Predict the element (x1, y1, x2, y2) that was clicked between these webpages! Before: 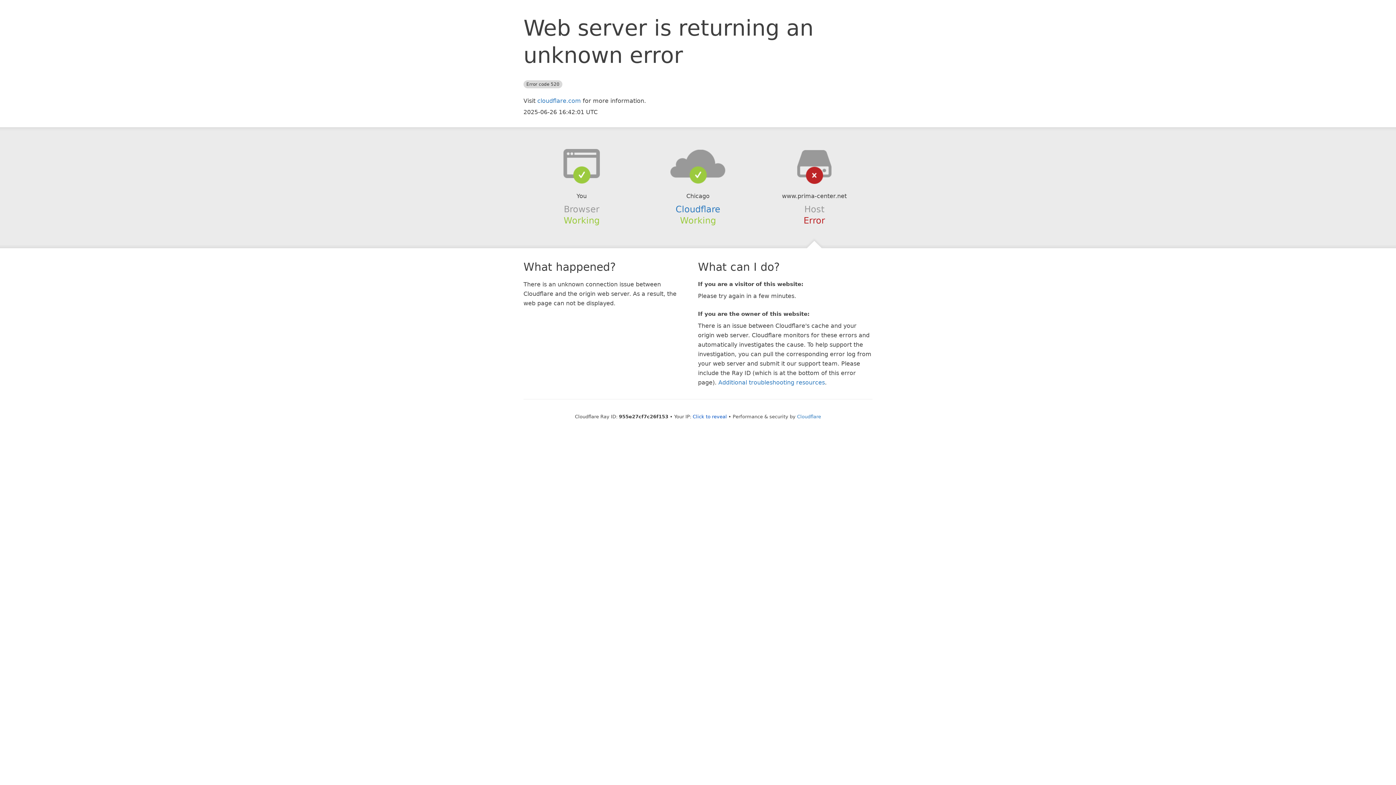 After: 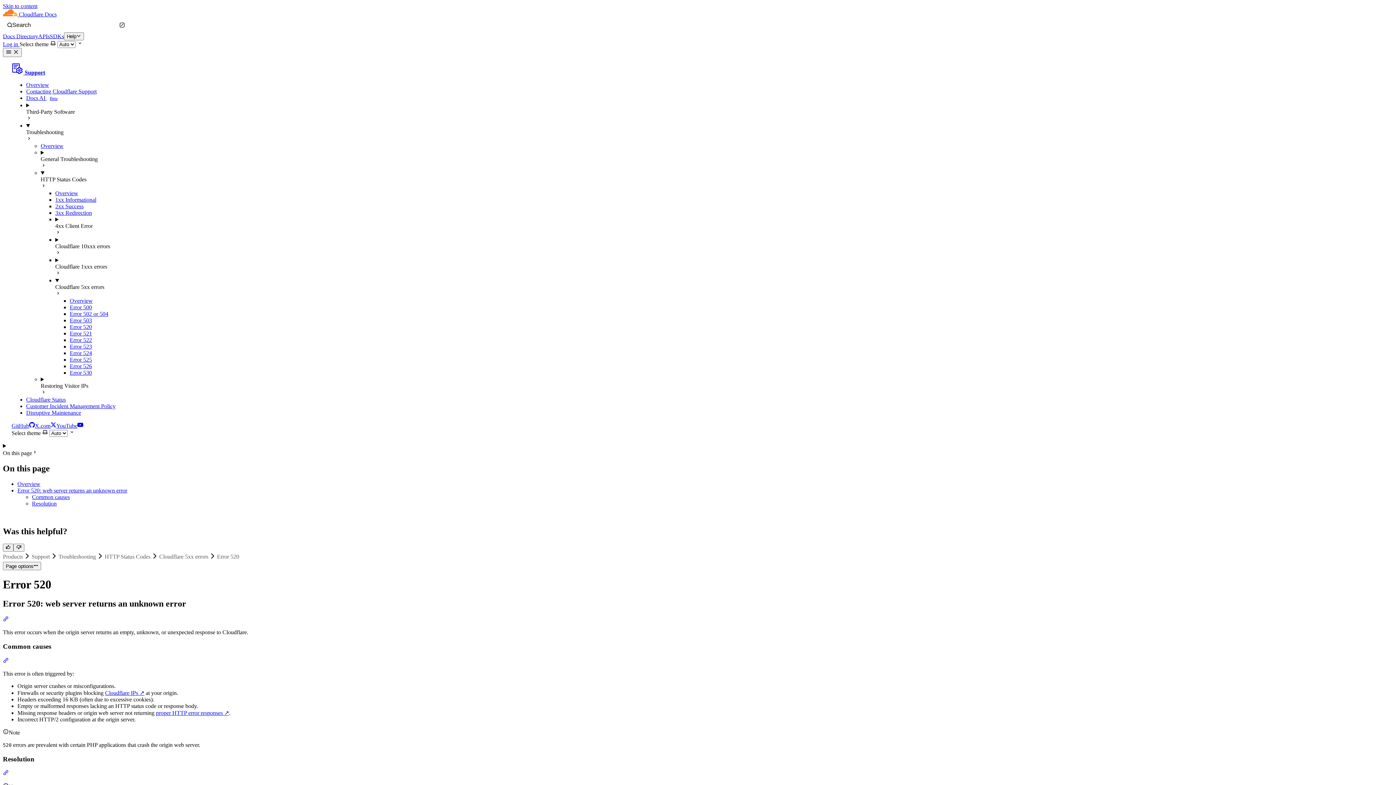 Action: label: Additional troubleshooting resources bbox: (718, 379, 825, 386)